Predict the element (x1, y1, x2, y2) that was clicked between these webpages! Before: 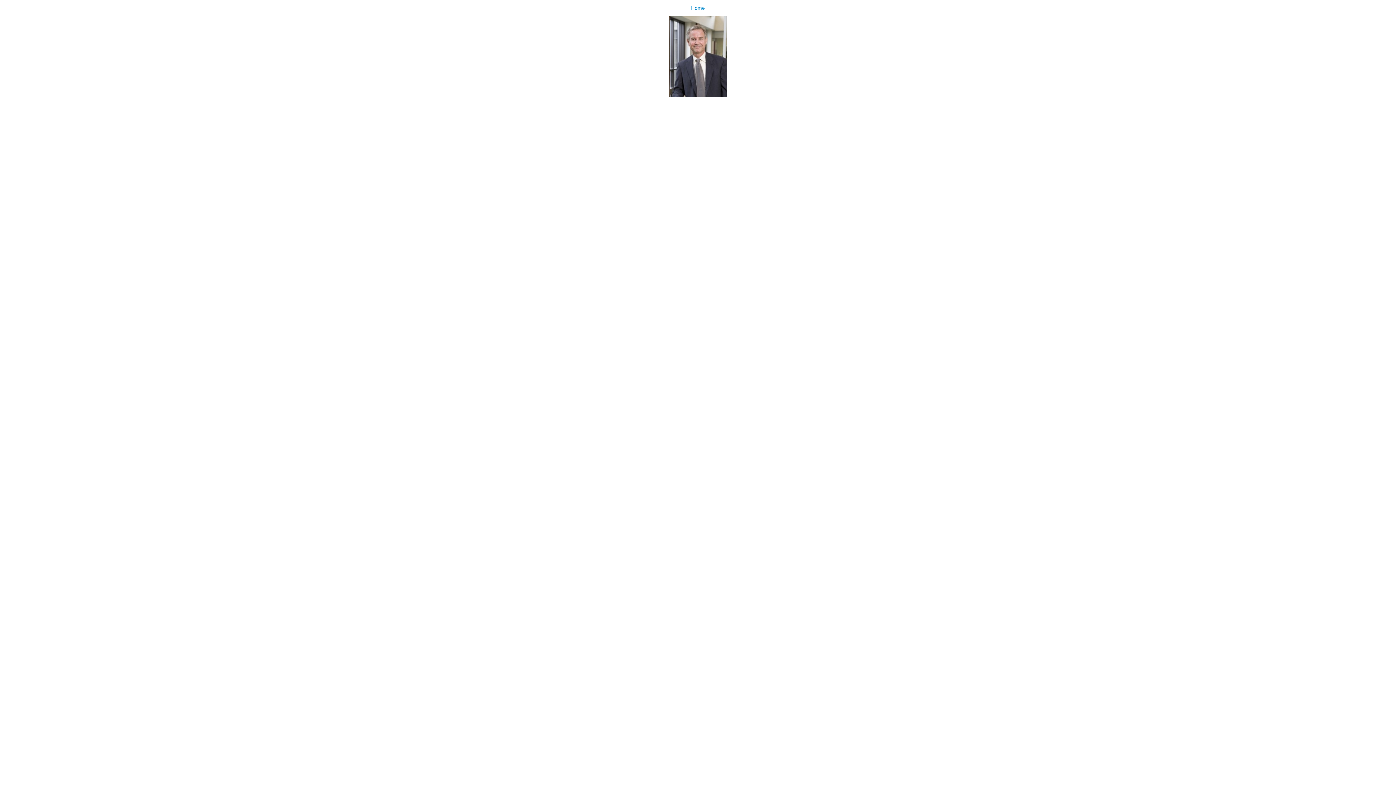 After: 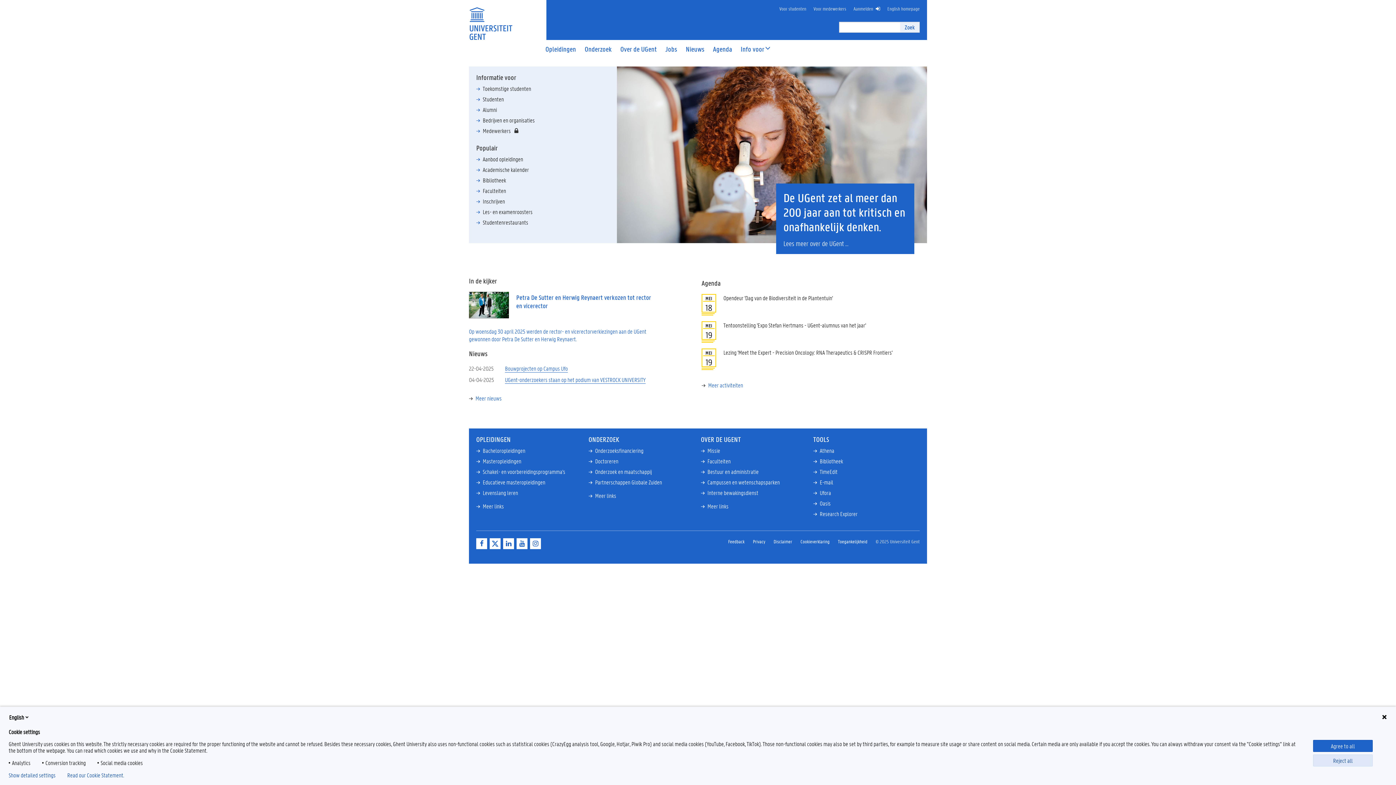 Action: label: Home bbox: (0, 0, 1396, 97)